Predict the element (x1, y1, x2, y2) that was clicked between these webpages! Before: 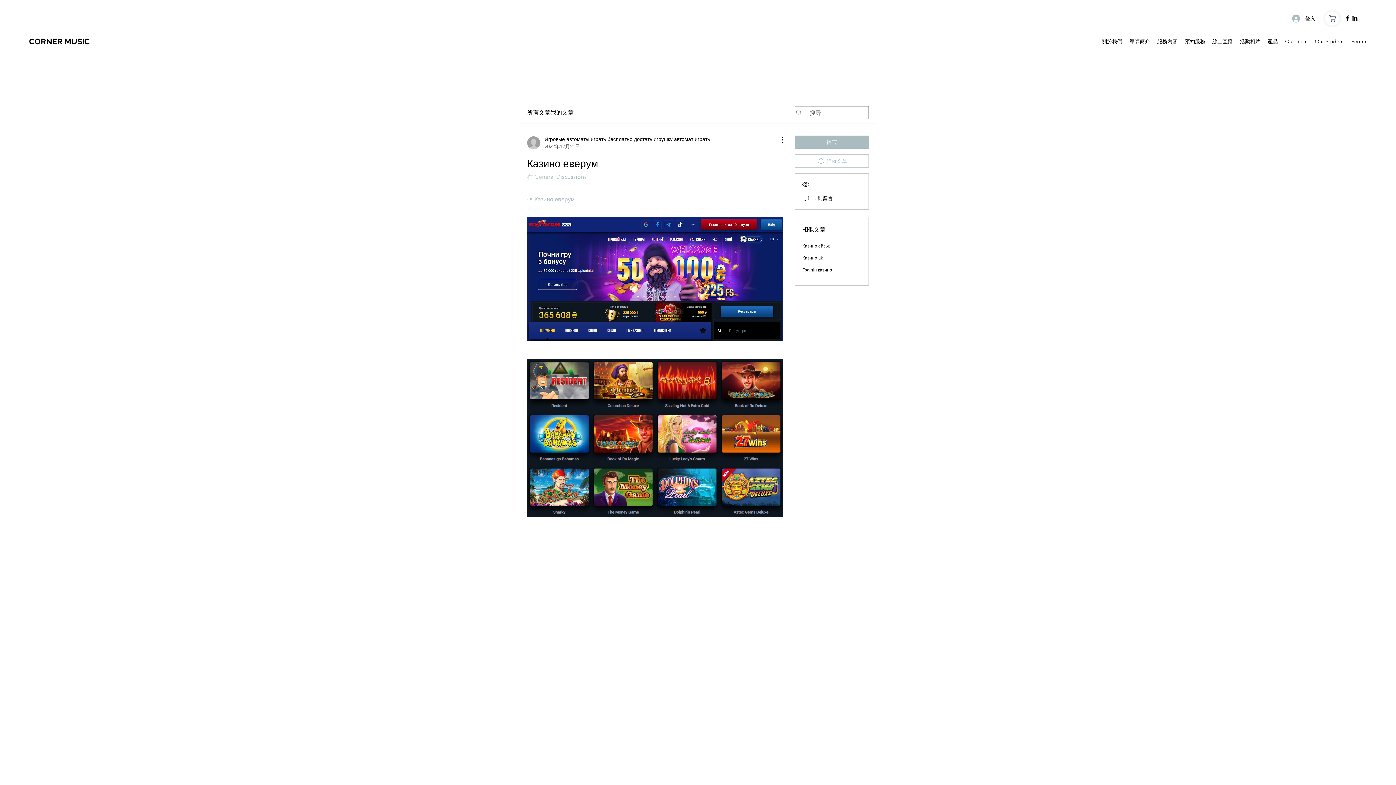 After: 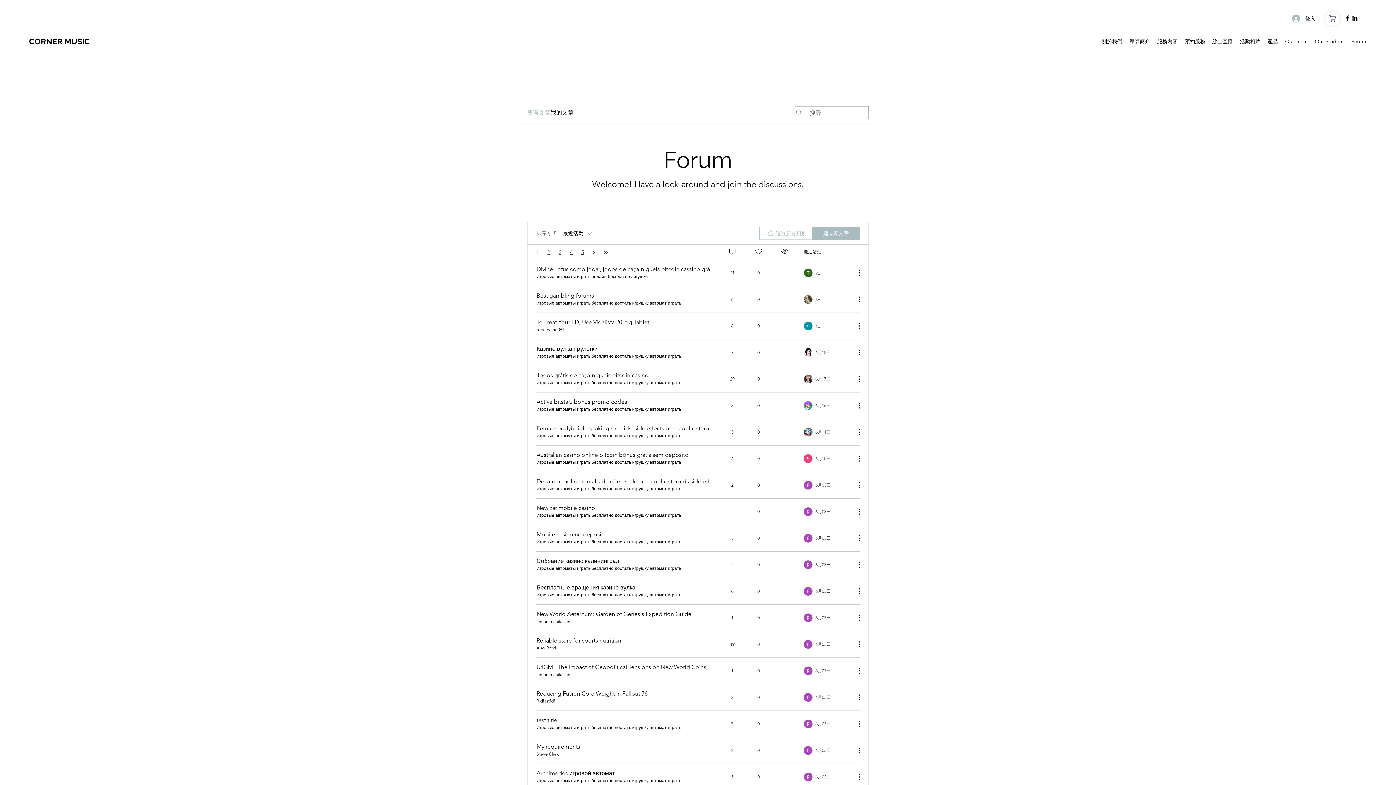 Action: bbox: (527, 108, 550, 117) label: 所有文章